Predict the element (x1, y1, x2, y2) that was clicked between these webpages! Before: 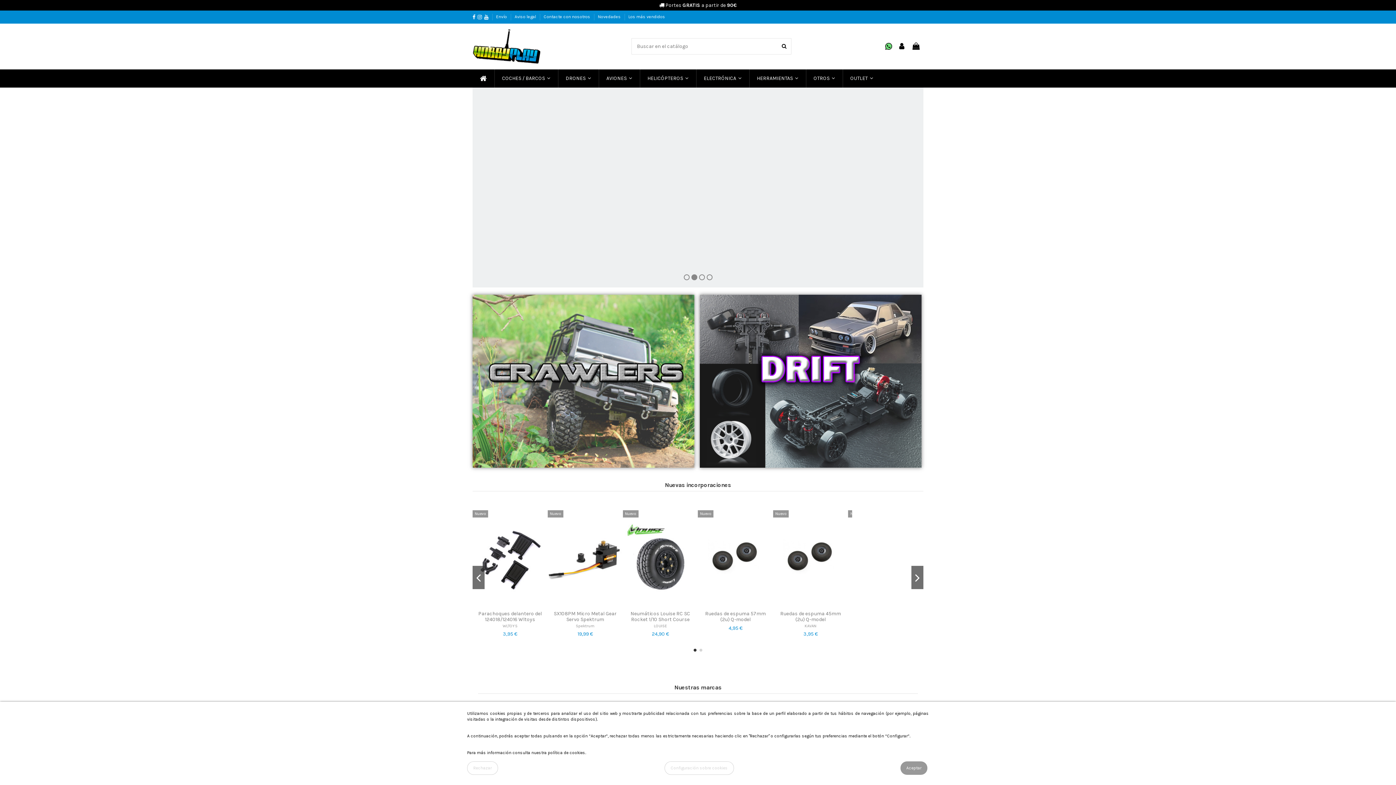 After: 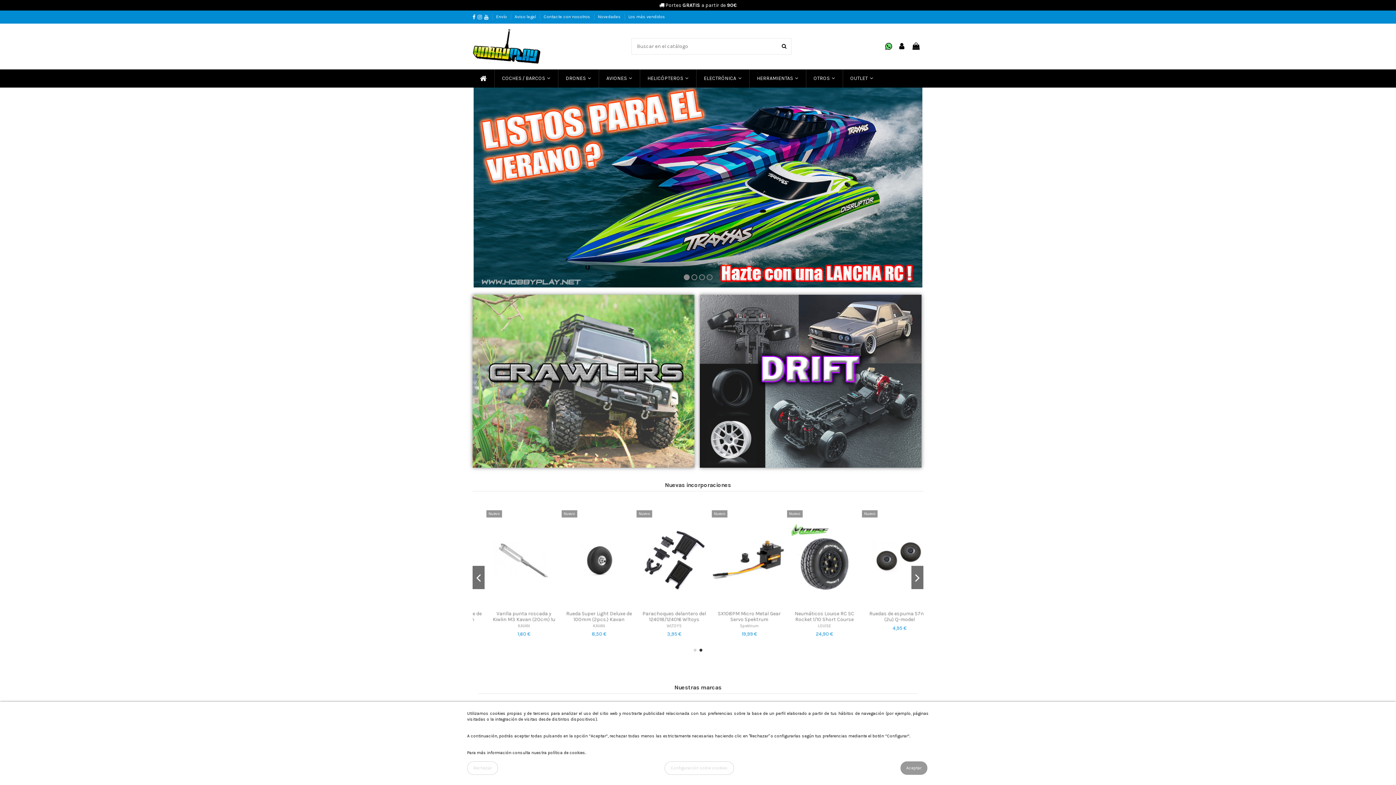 Action: bbox: (472, 69, 494, 87)